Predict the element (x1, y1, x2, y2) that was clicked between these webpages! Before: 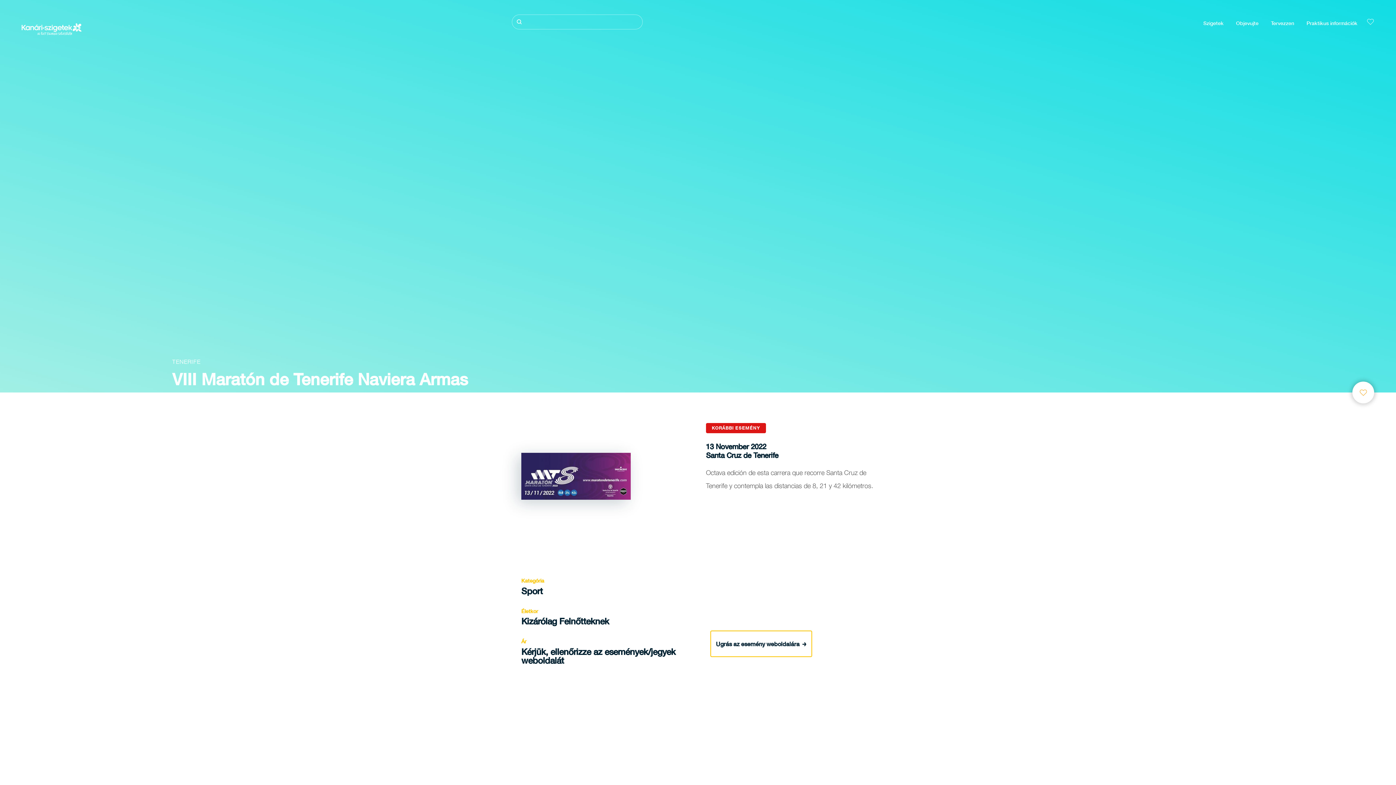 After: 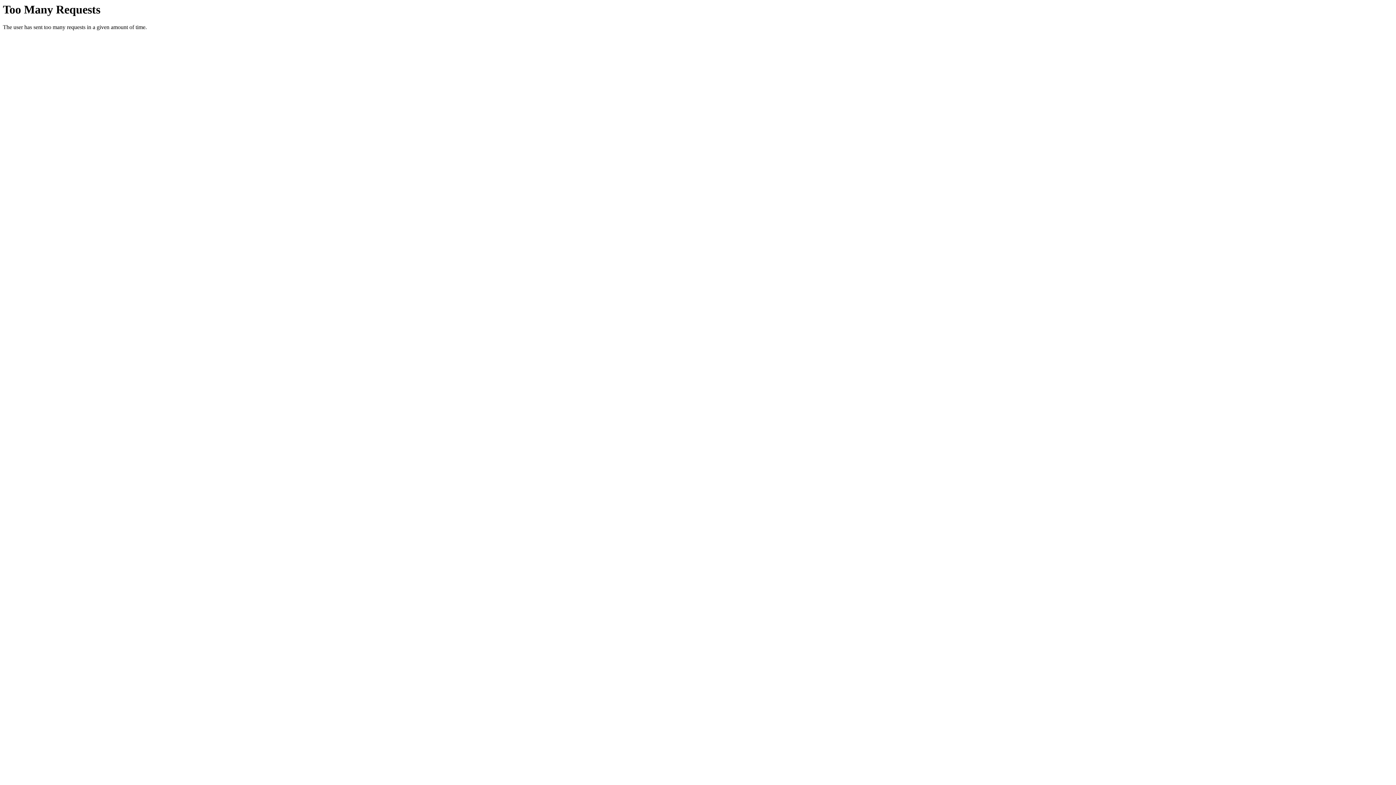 Action: label: Ugrás az esemény weboldalára bbox: (711, 631, 811, 656)